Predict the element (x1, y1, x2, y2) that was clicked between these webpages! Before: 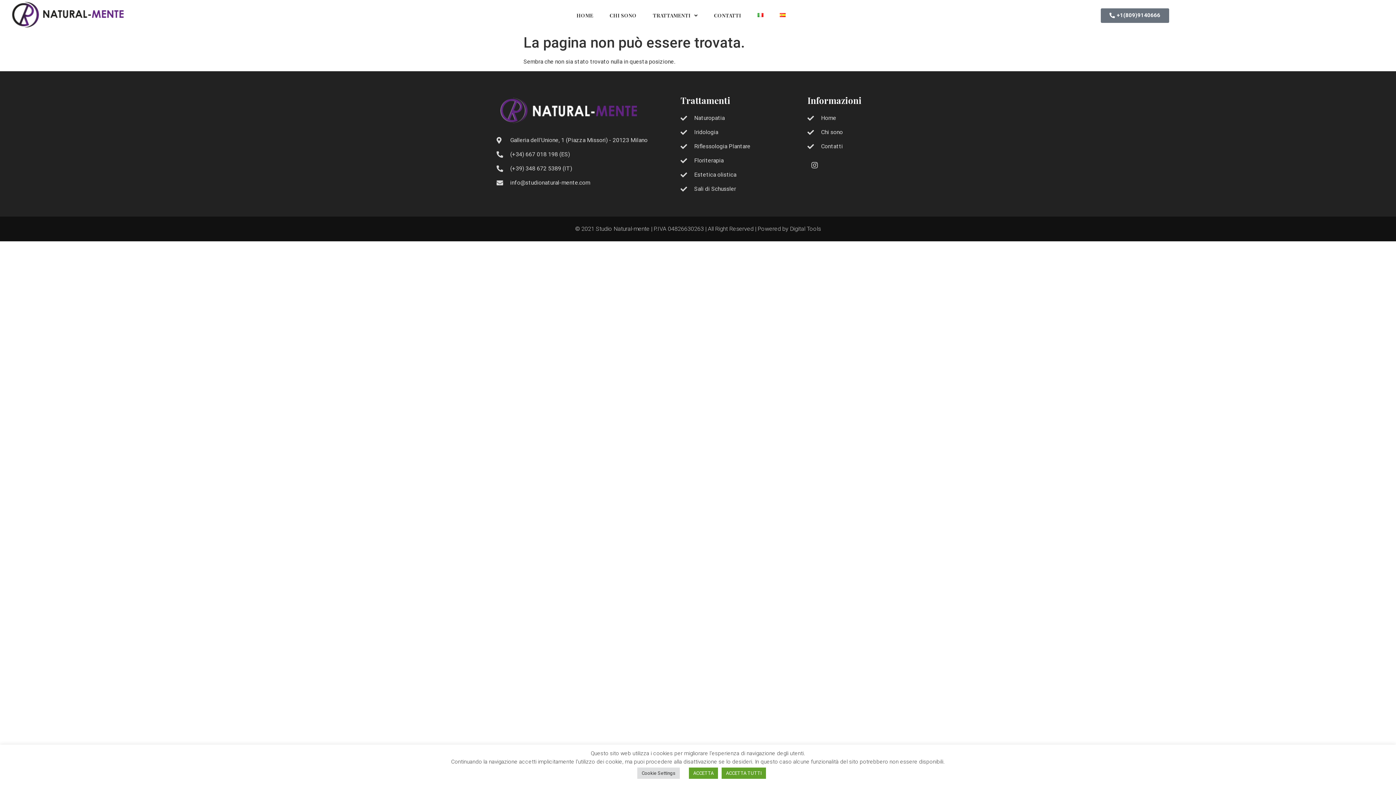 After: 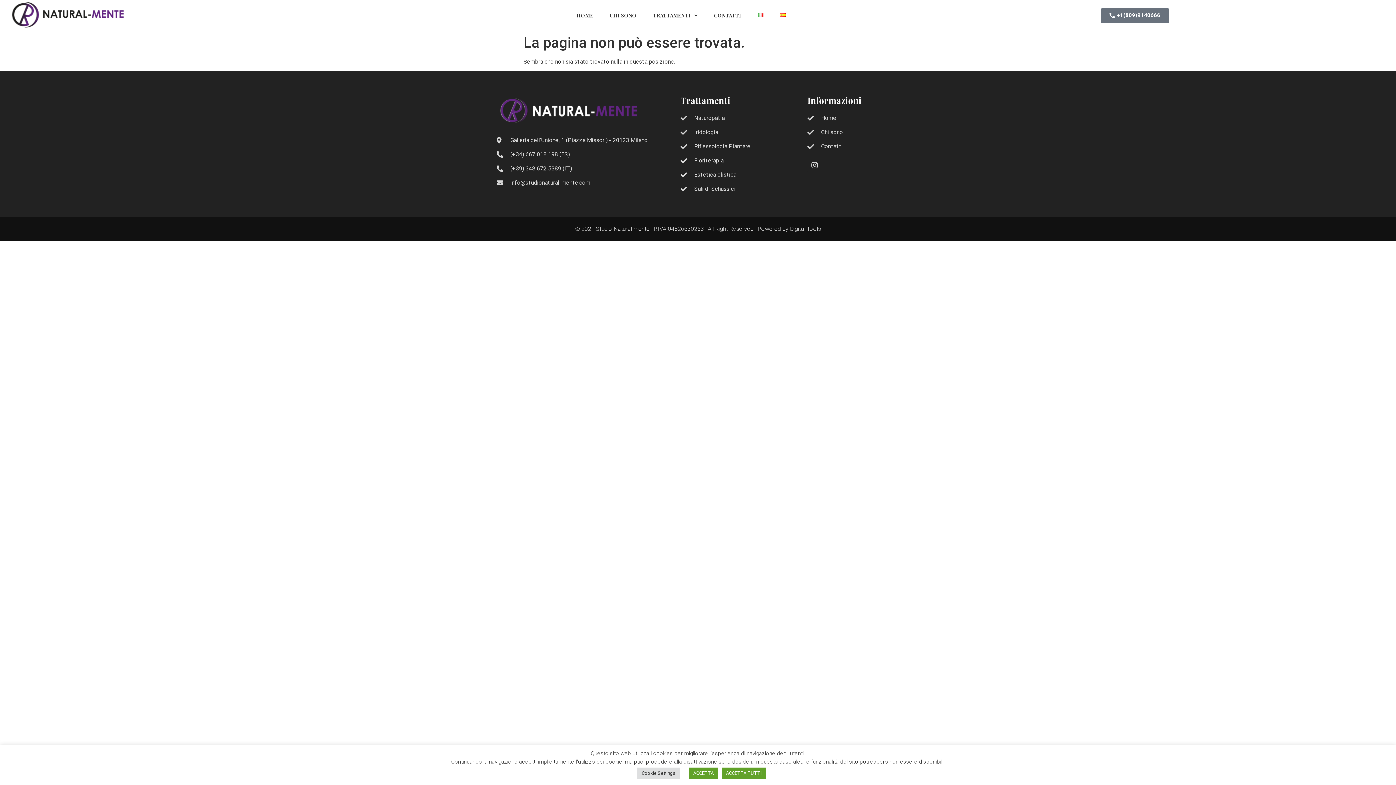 Action: bbox: (496, 178, 669, 187) label: info@studionatural-mente.com